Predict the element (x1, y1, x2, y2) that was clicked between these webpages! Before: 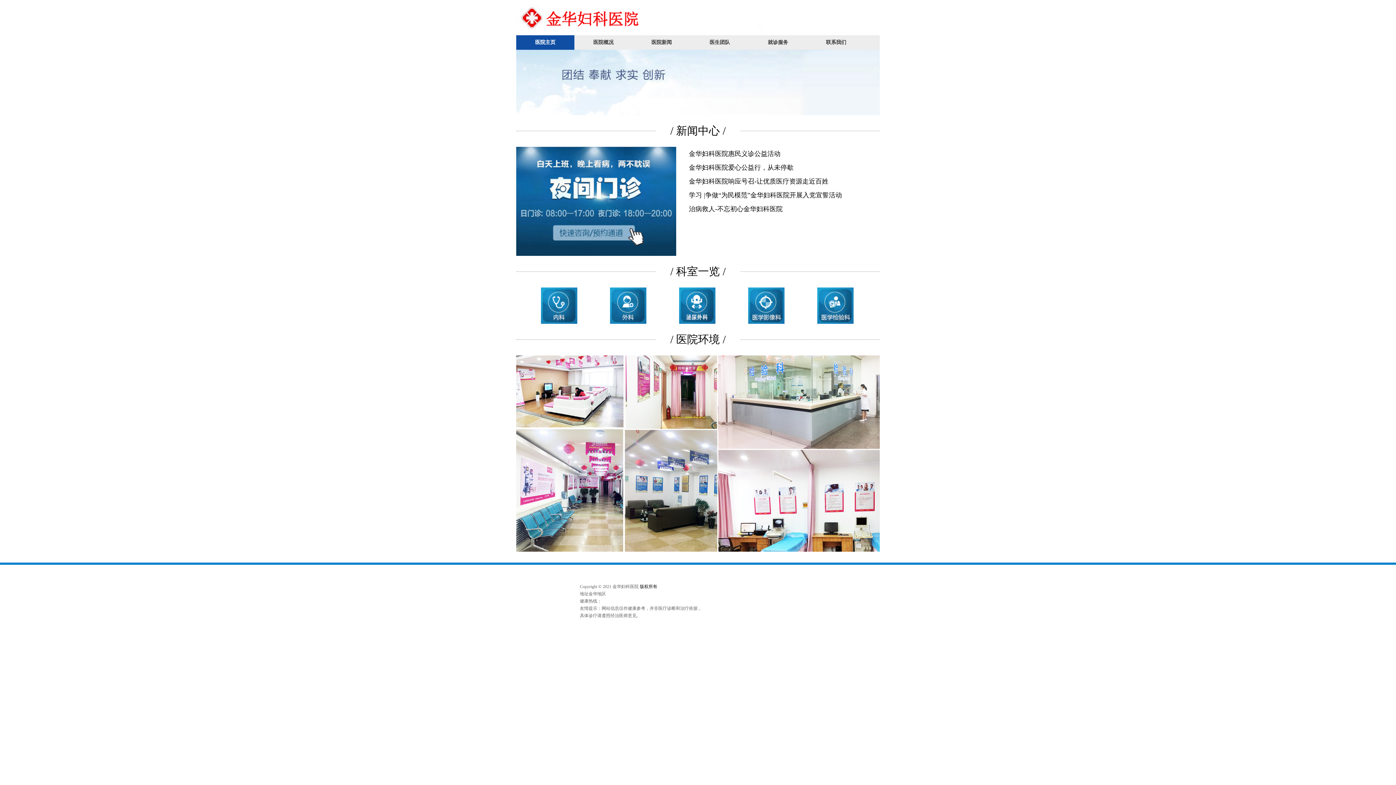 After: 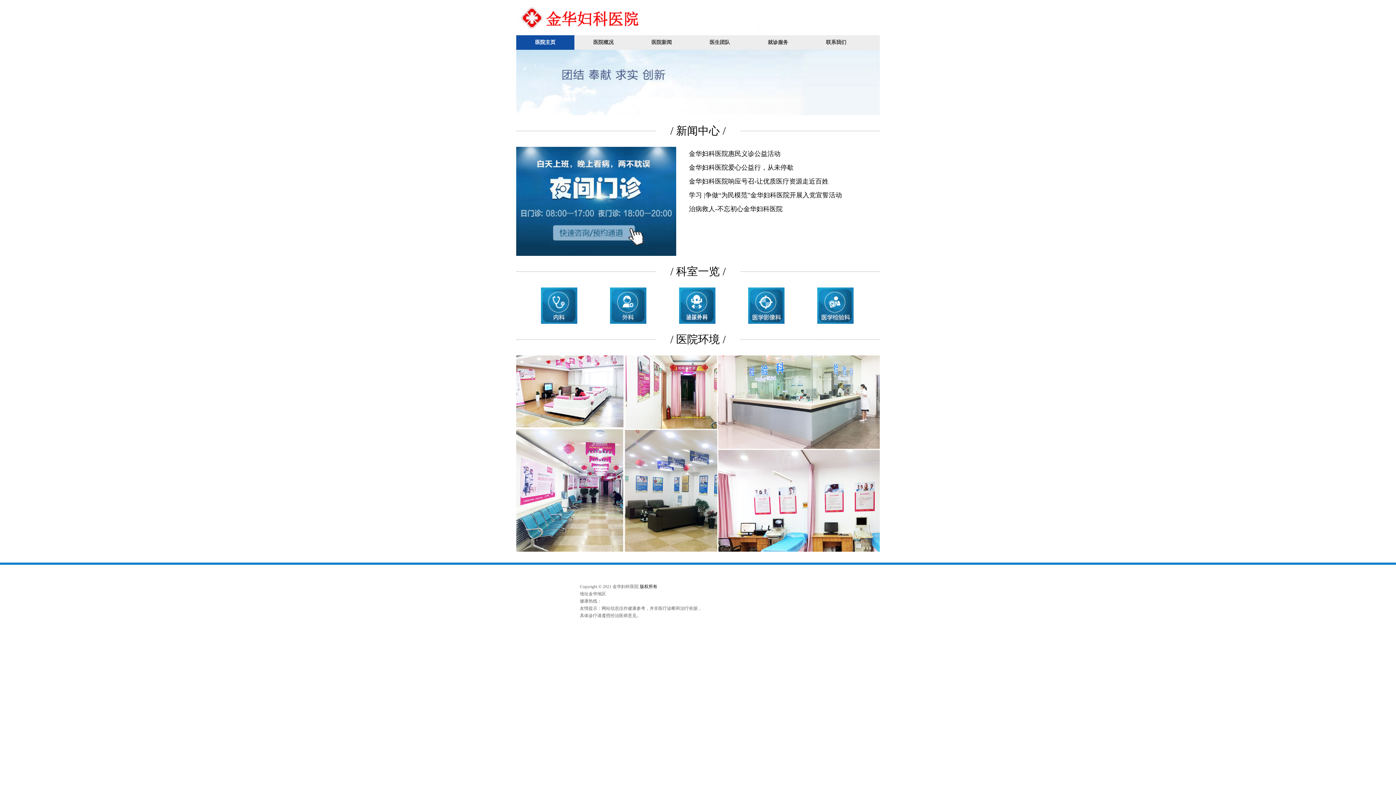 Action: label: 医院新闻 bbox: (632, 35, 690, 49)